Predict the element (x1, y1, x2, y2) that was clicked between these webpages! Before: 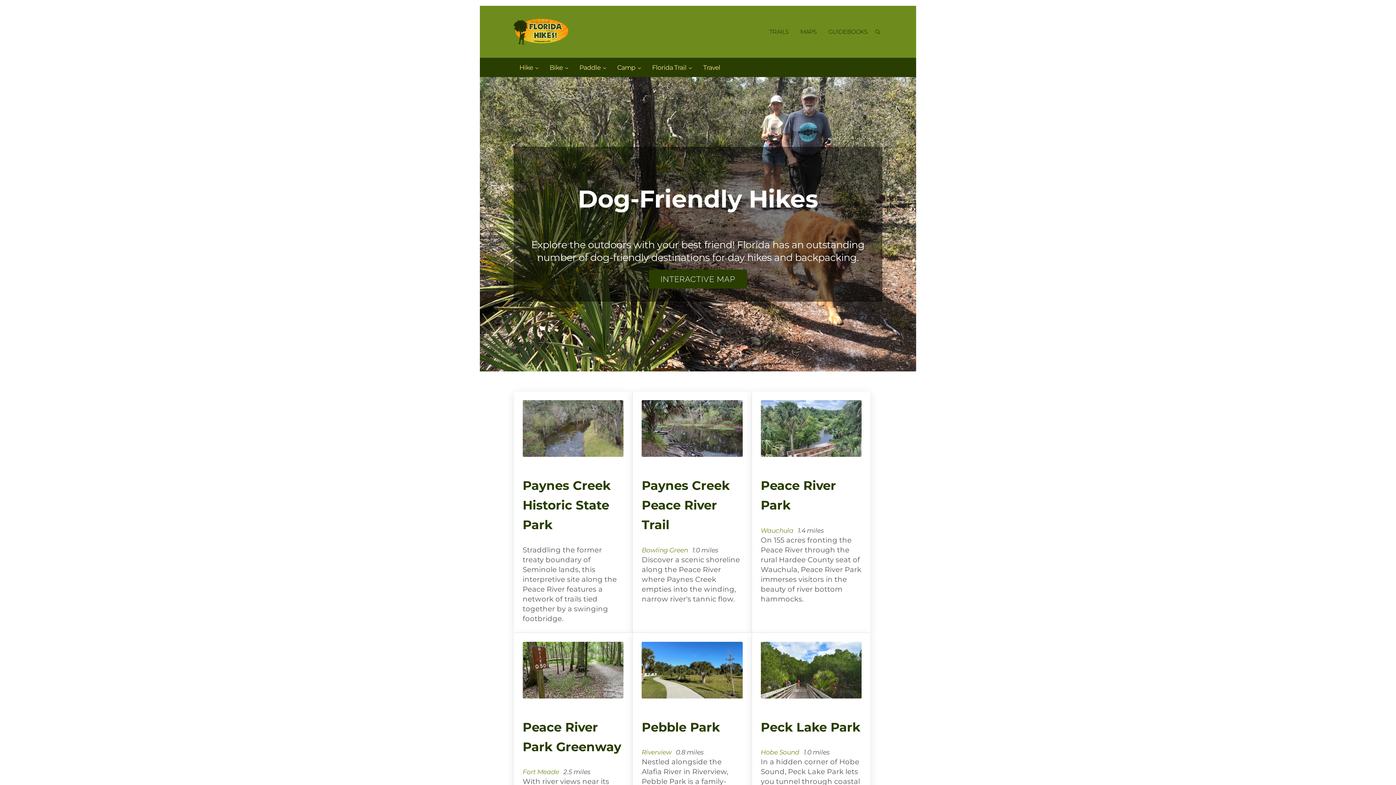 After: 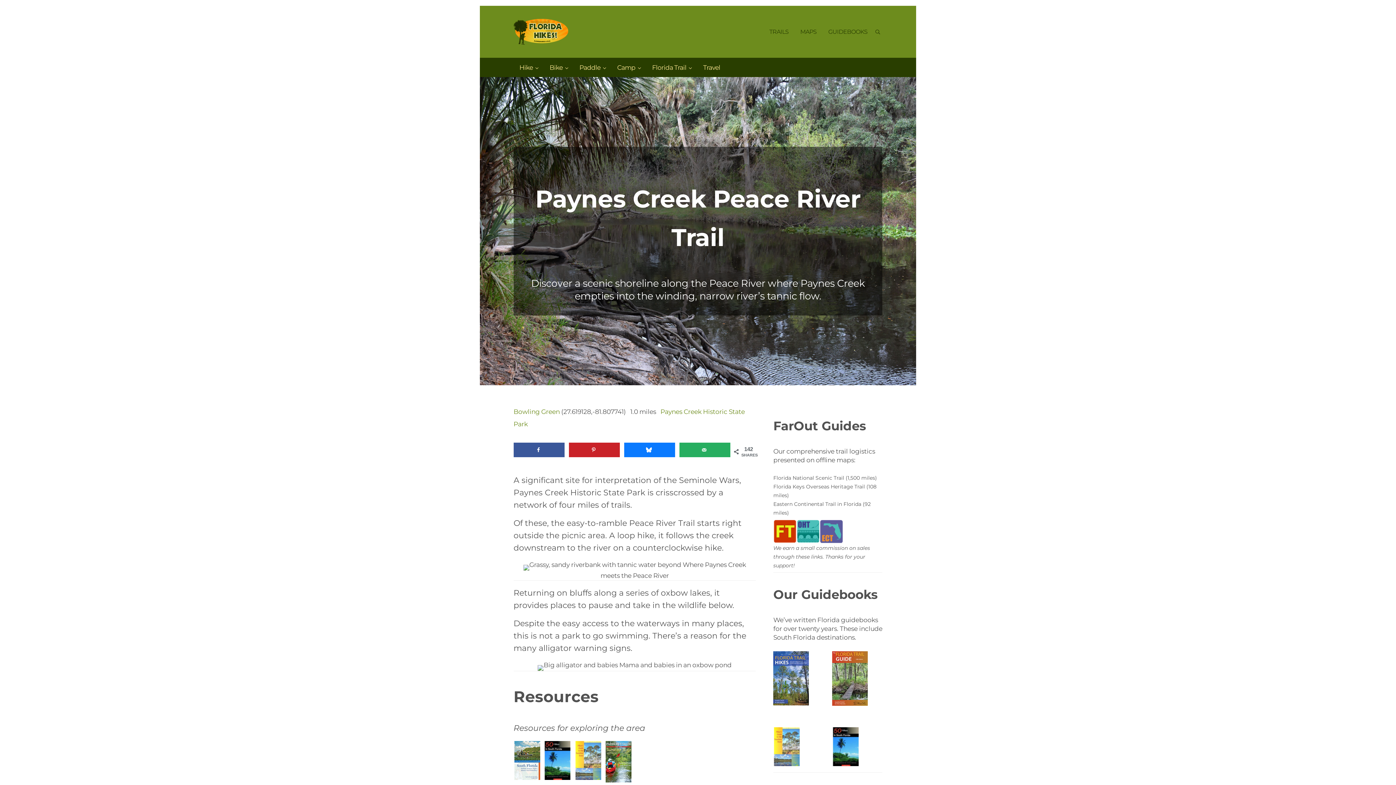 Action: label: Paynes Creek Peace River Trail bbox: (641, 476, 742, 535)